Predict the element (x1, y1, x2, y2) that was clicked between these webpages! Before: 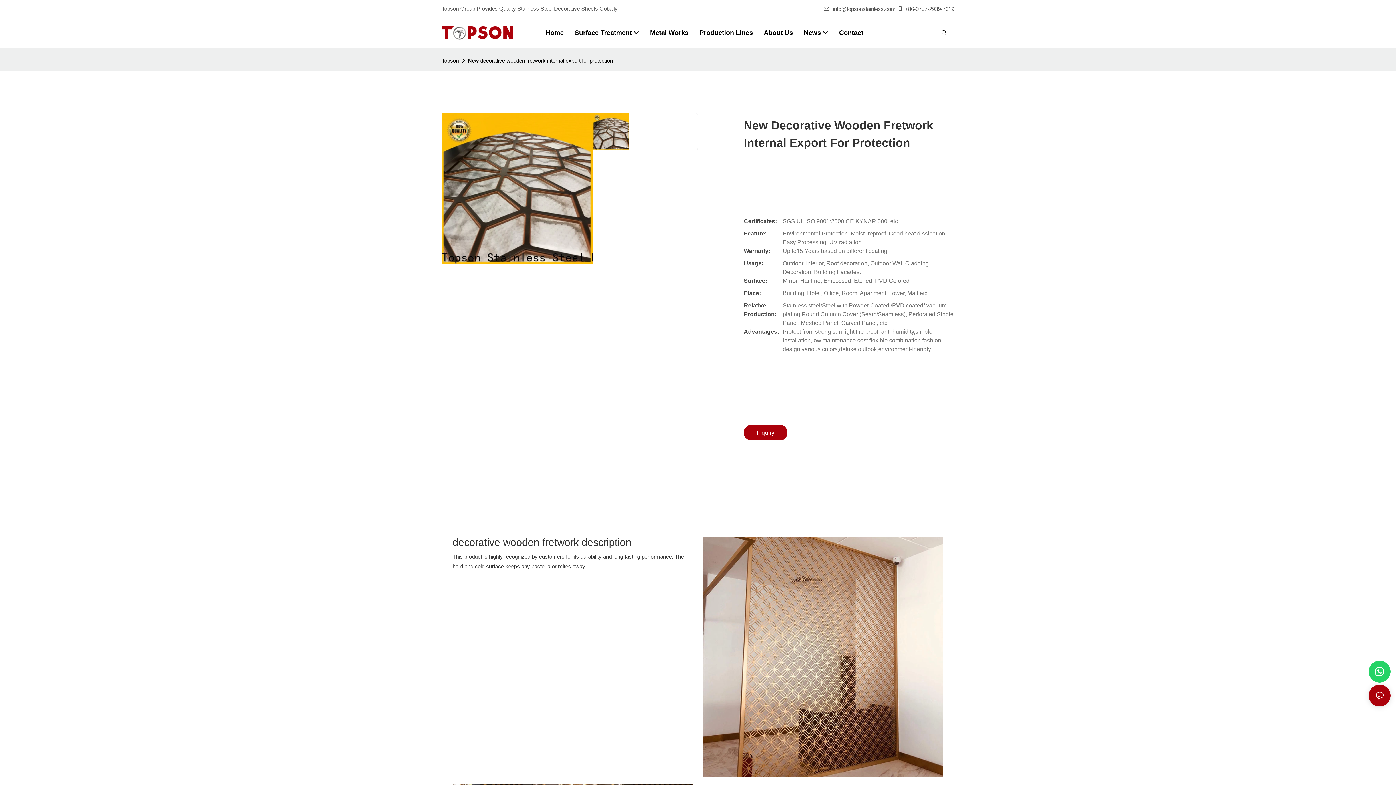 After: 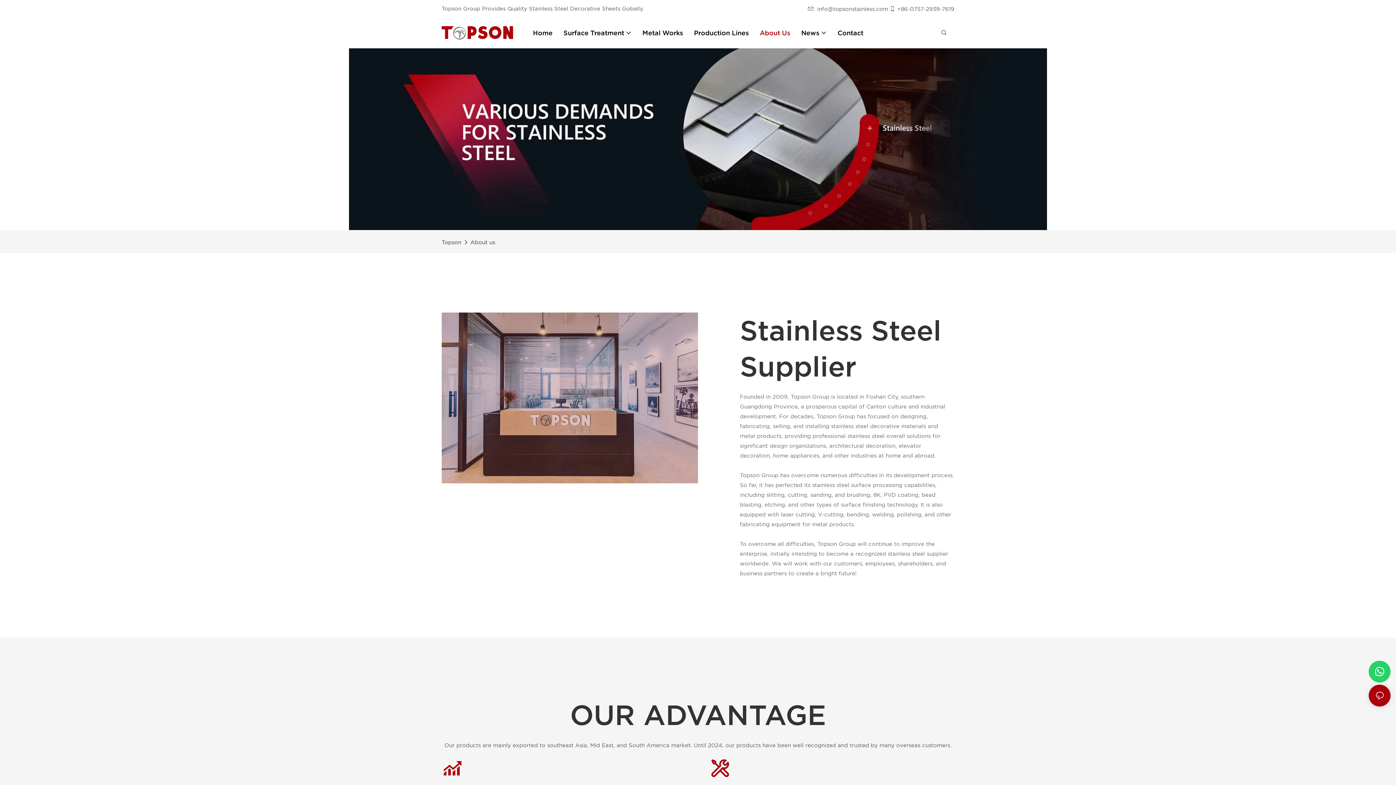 Action: bbox: (764, 29, 793, 36) label: About Us